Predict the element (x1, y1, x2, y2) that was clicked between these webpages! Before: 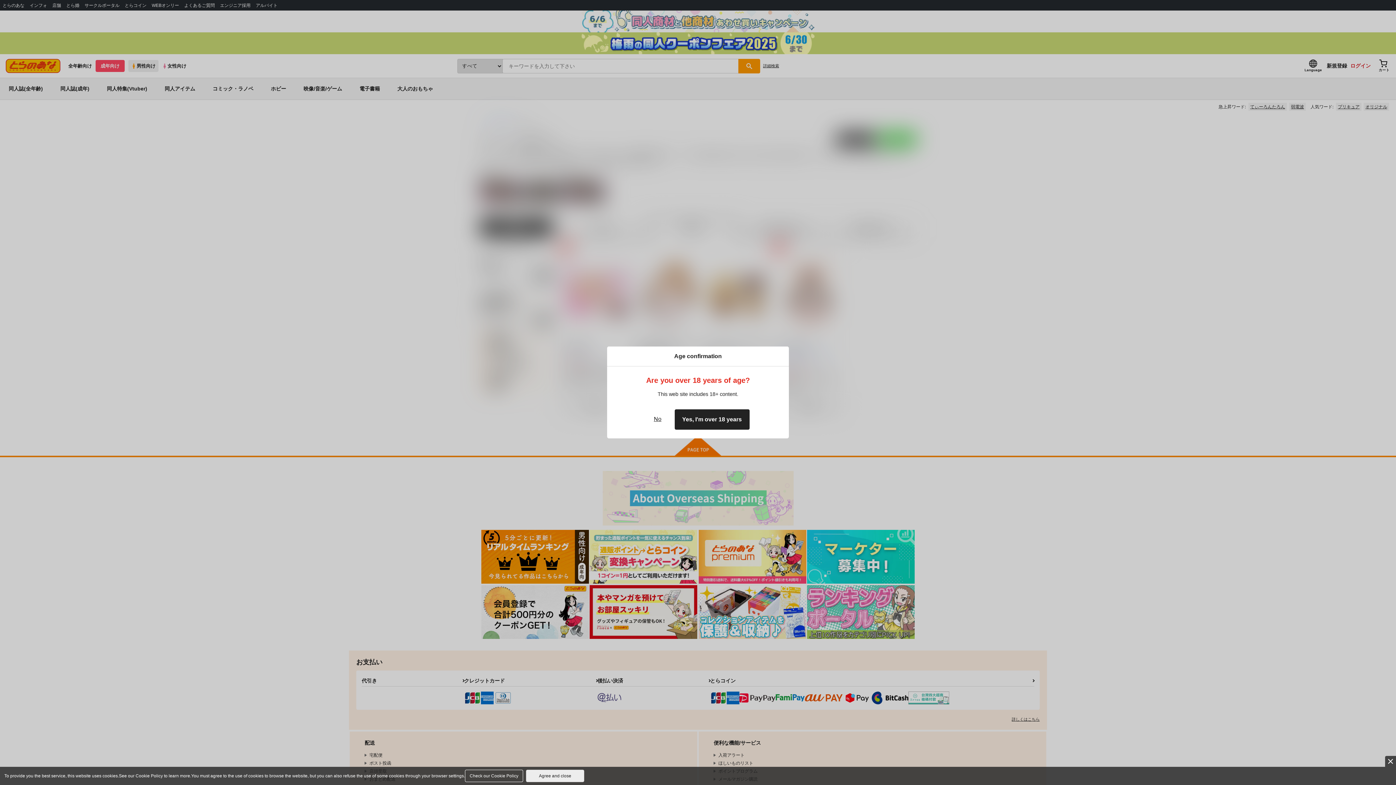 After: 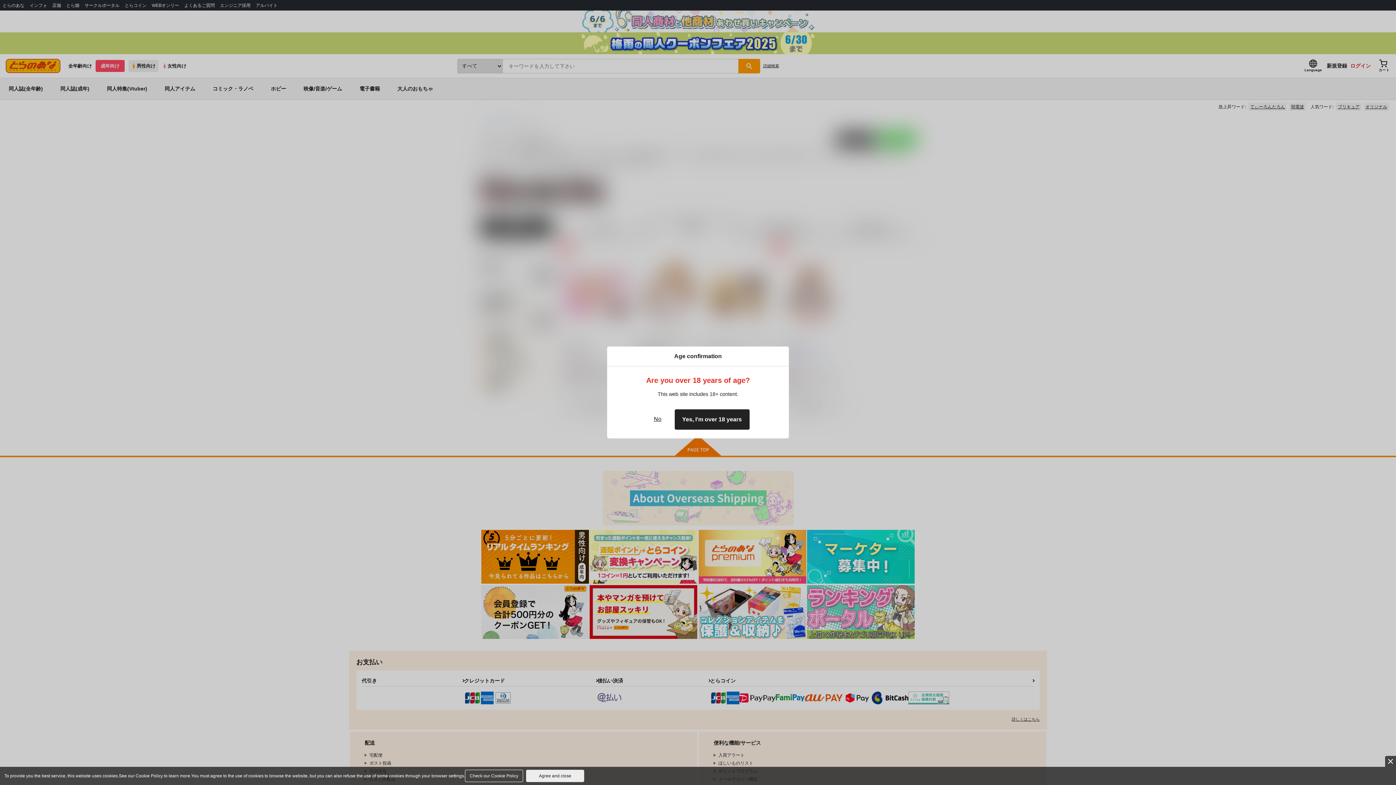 Action: label: Check our Cookie Policy bbox: (465, 770, 523, 782)